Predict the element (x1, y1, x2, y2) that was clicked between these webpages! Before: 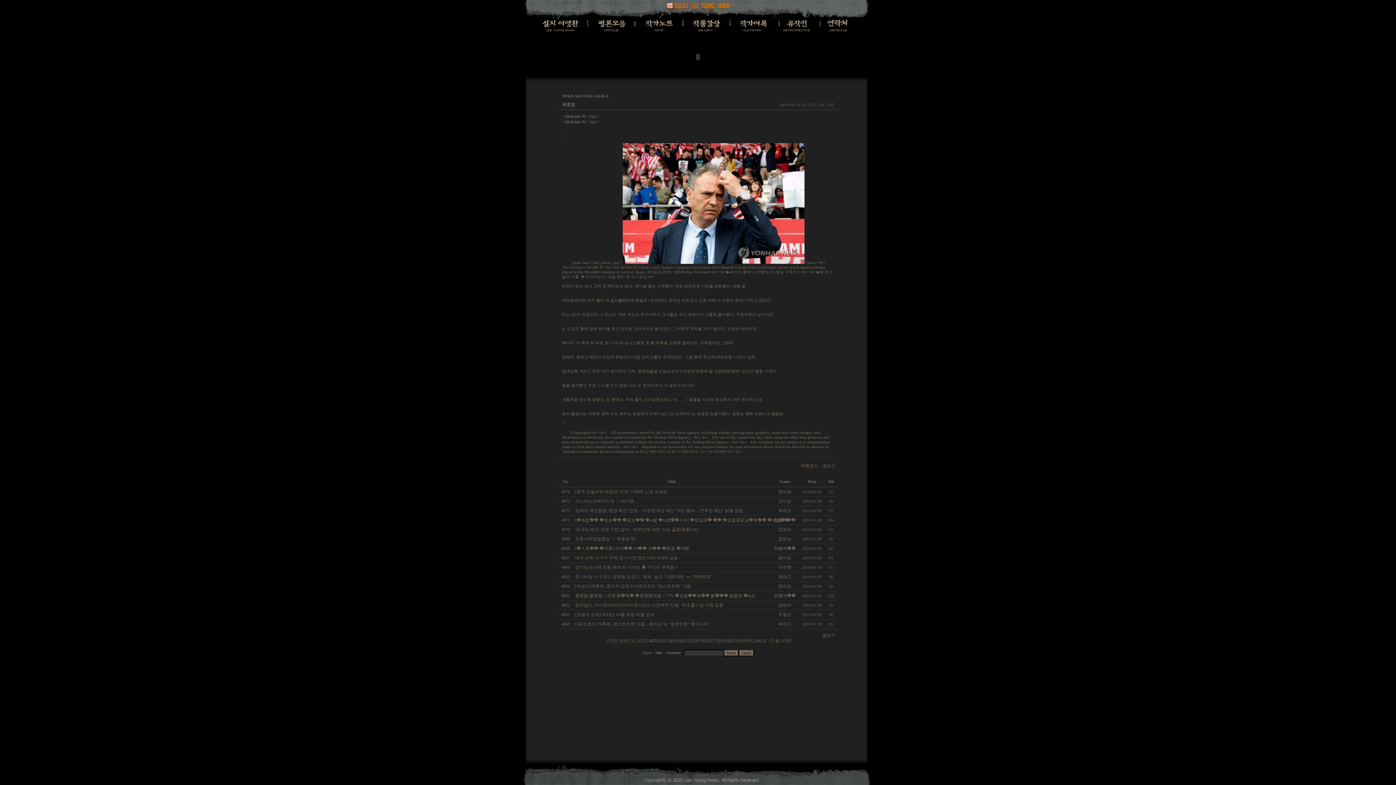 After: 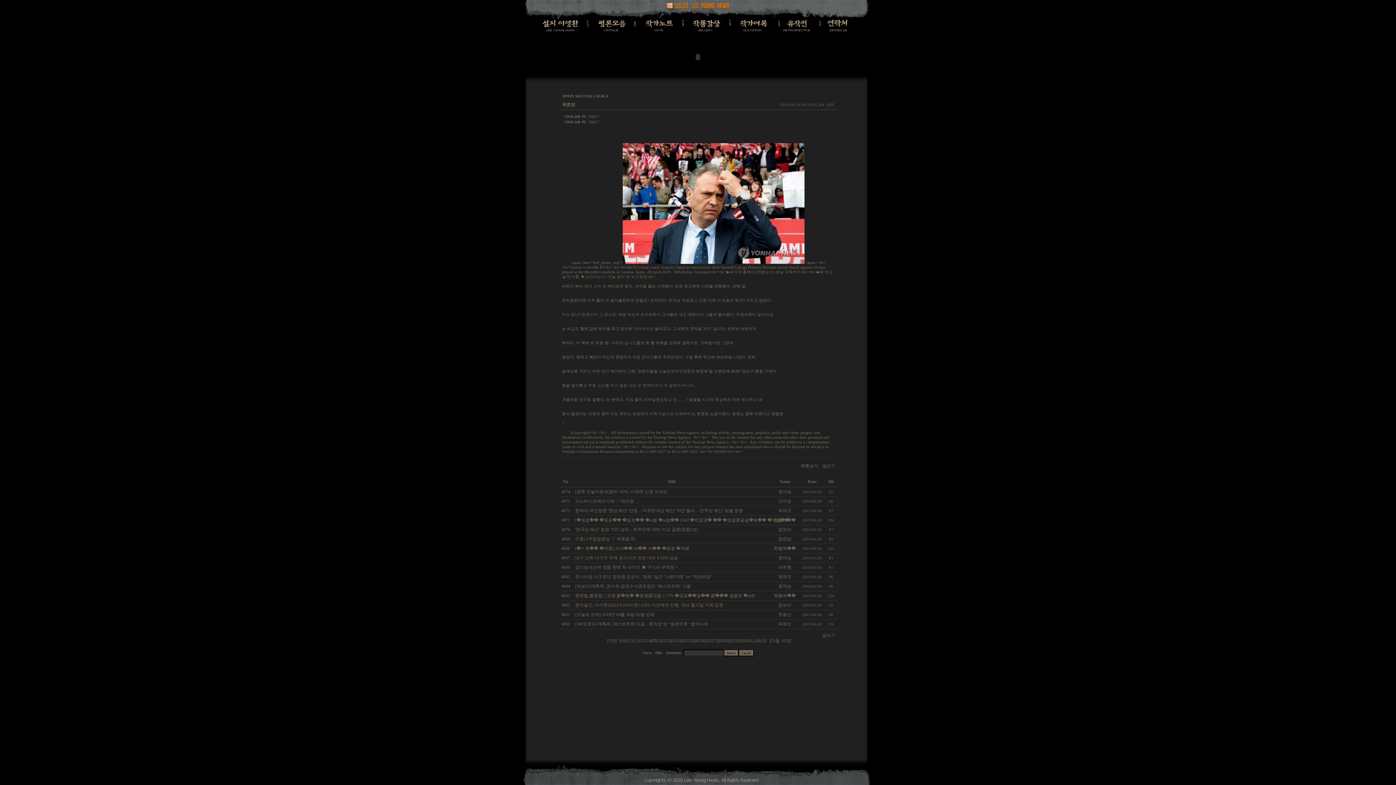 Action: label: http:// bbox: (589, 119, 599, 124)